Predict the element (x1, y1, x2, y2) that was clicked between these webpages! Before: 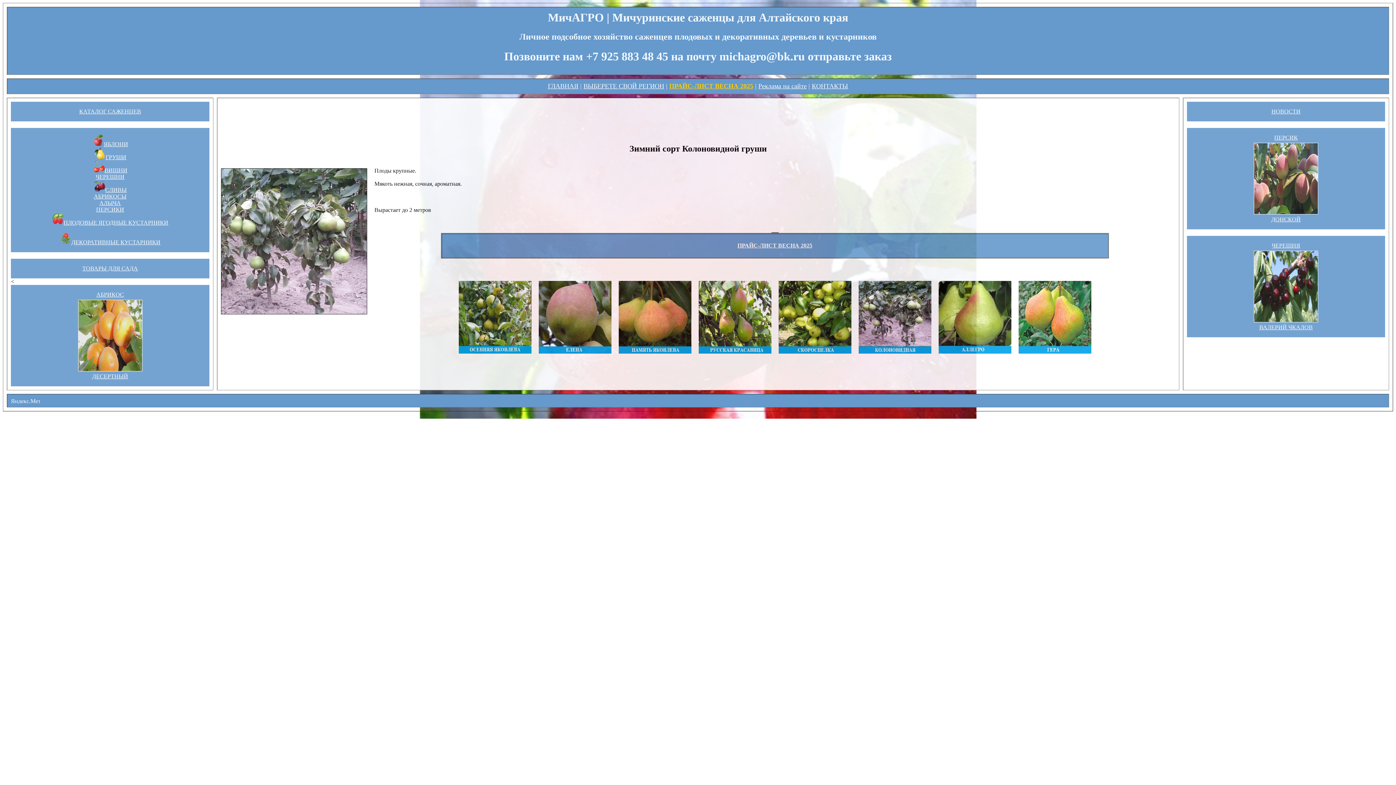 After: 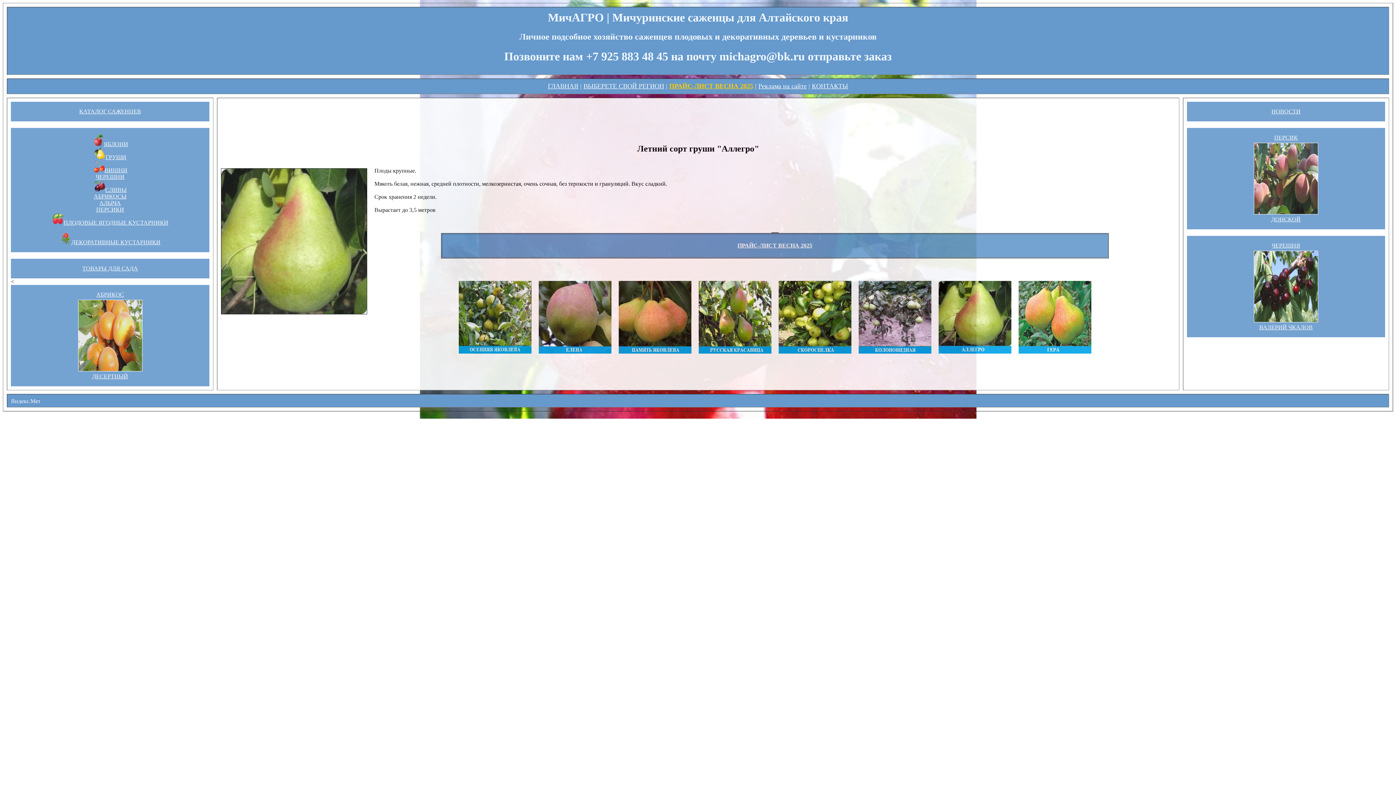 Action: bbox: (935, 351, 1014, 357)